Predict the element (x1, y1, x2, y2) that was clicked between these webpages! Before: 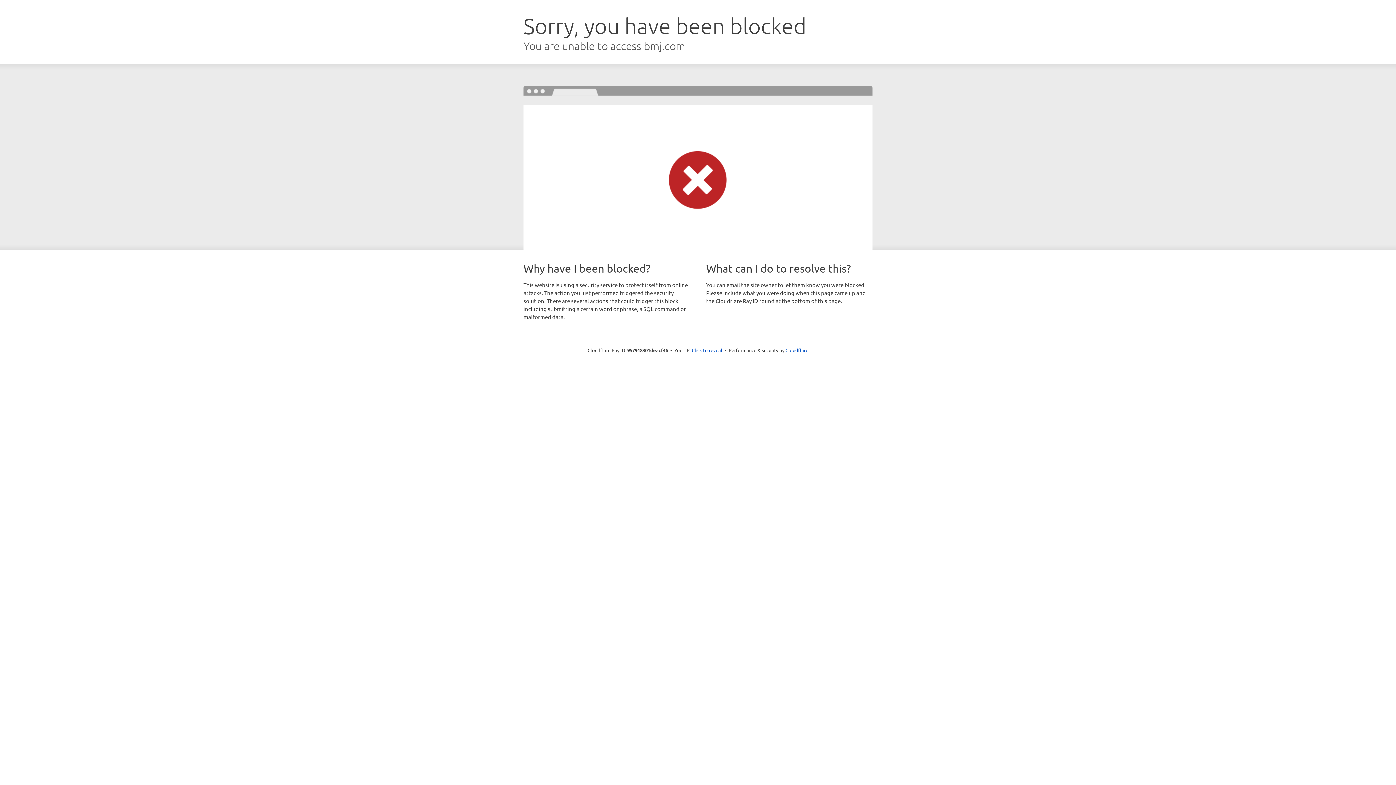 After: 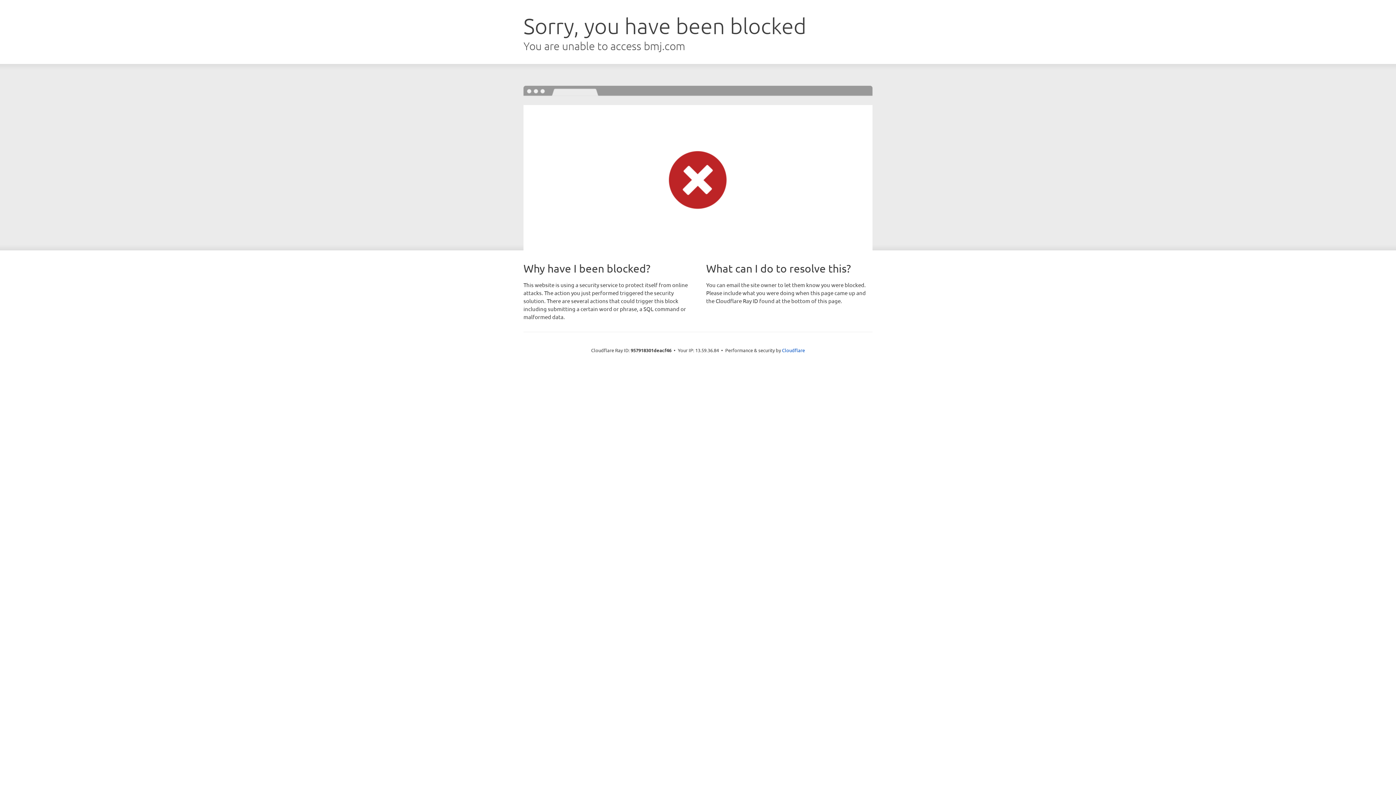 Action: label: Click to reveal bbox: (692, 346, 722, 353)